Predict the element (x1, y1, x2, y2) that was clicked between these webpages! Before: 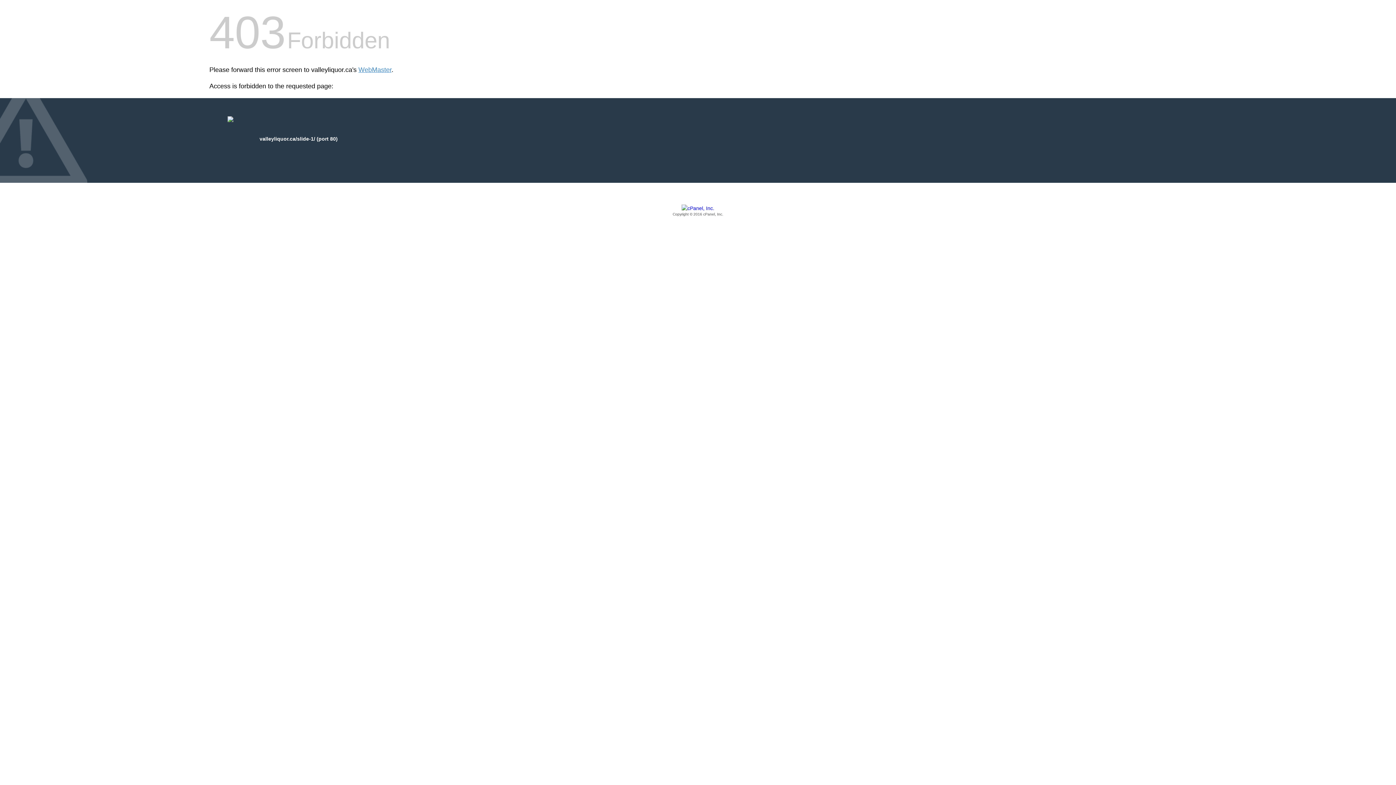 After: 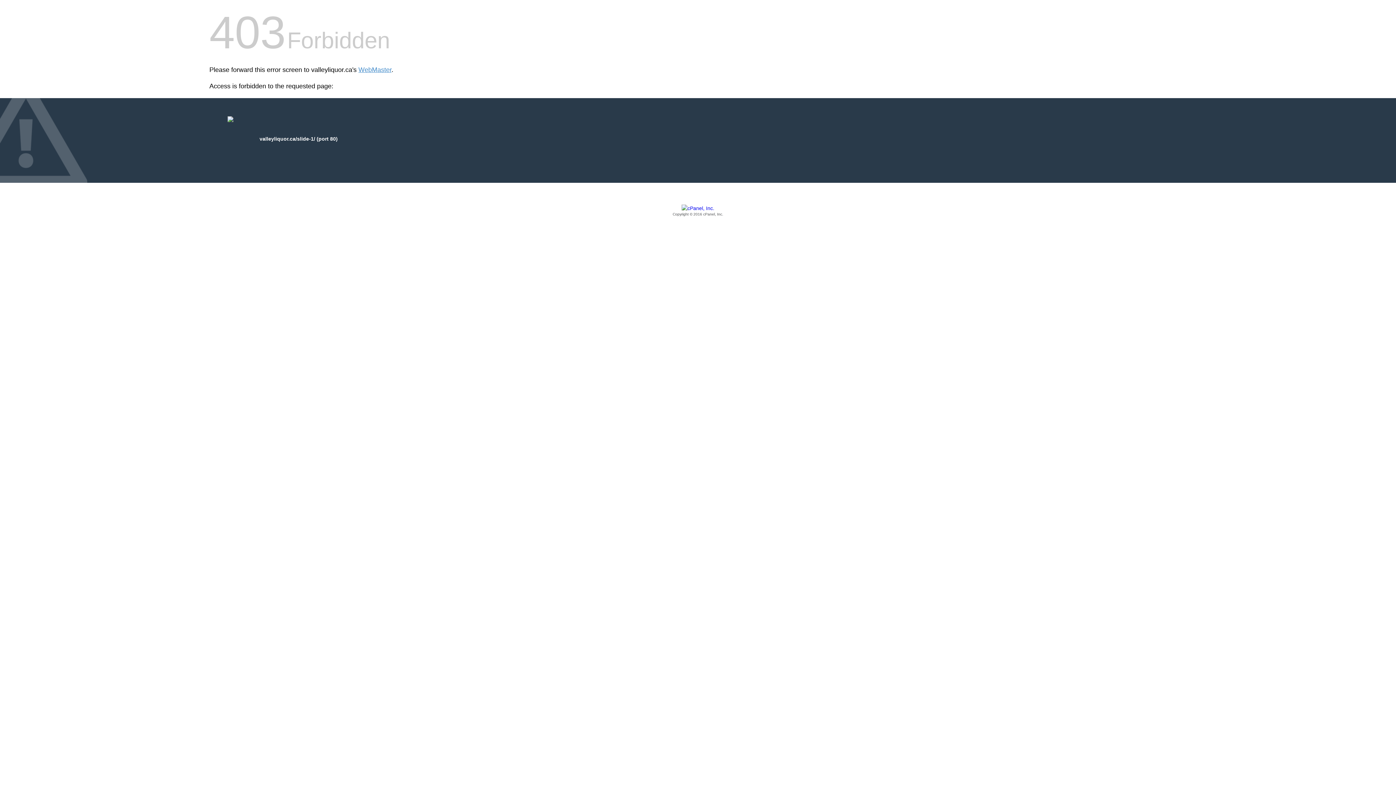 Action: bbox: (209, 205, 1186, 217) label: Copyright © 2016 cPanel, Inc.